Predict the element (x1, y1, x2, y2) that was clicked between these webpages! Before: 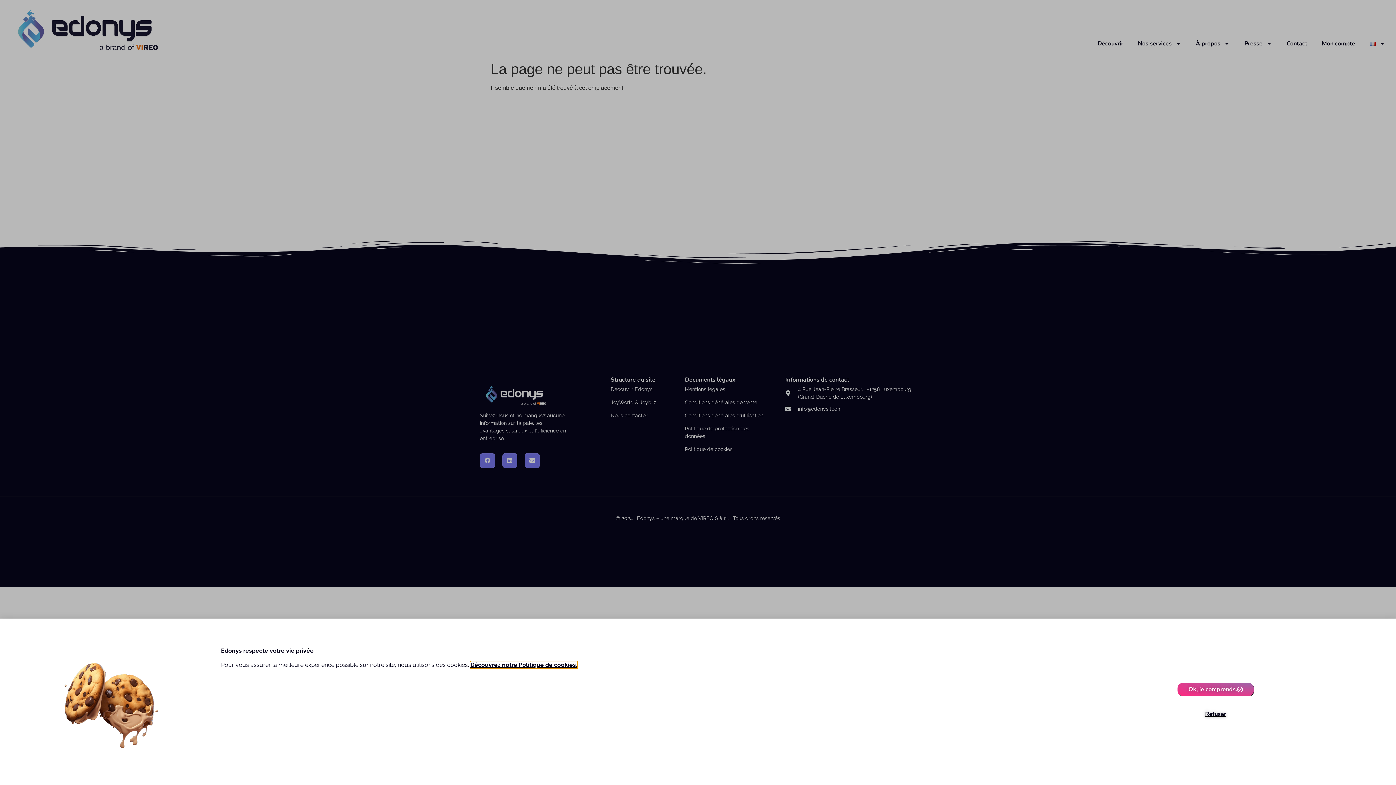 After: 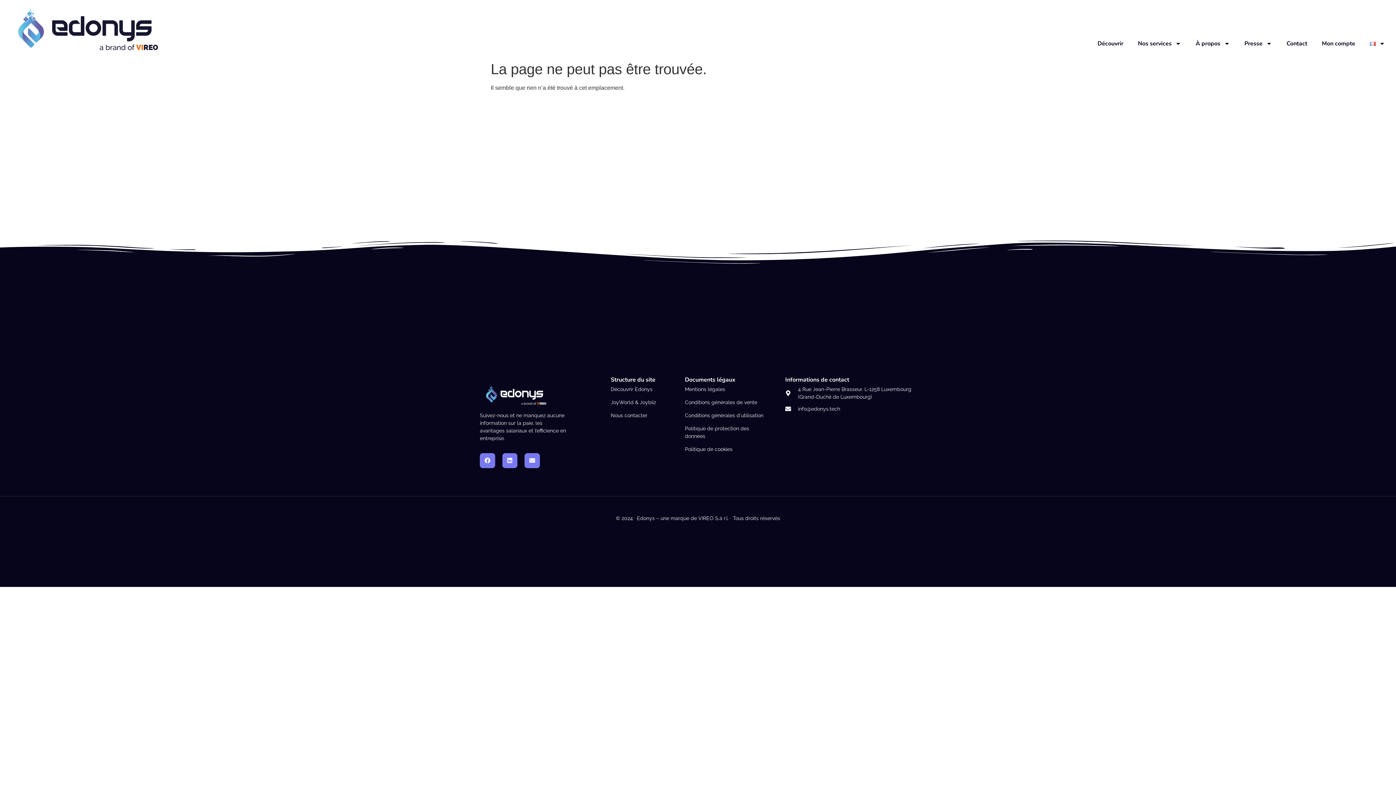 Action: bbox: (1194, 708, 1237, 721) label: Refuser